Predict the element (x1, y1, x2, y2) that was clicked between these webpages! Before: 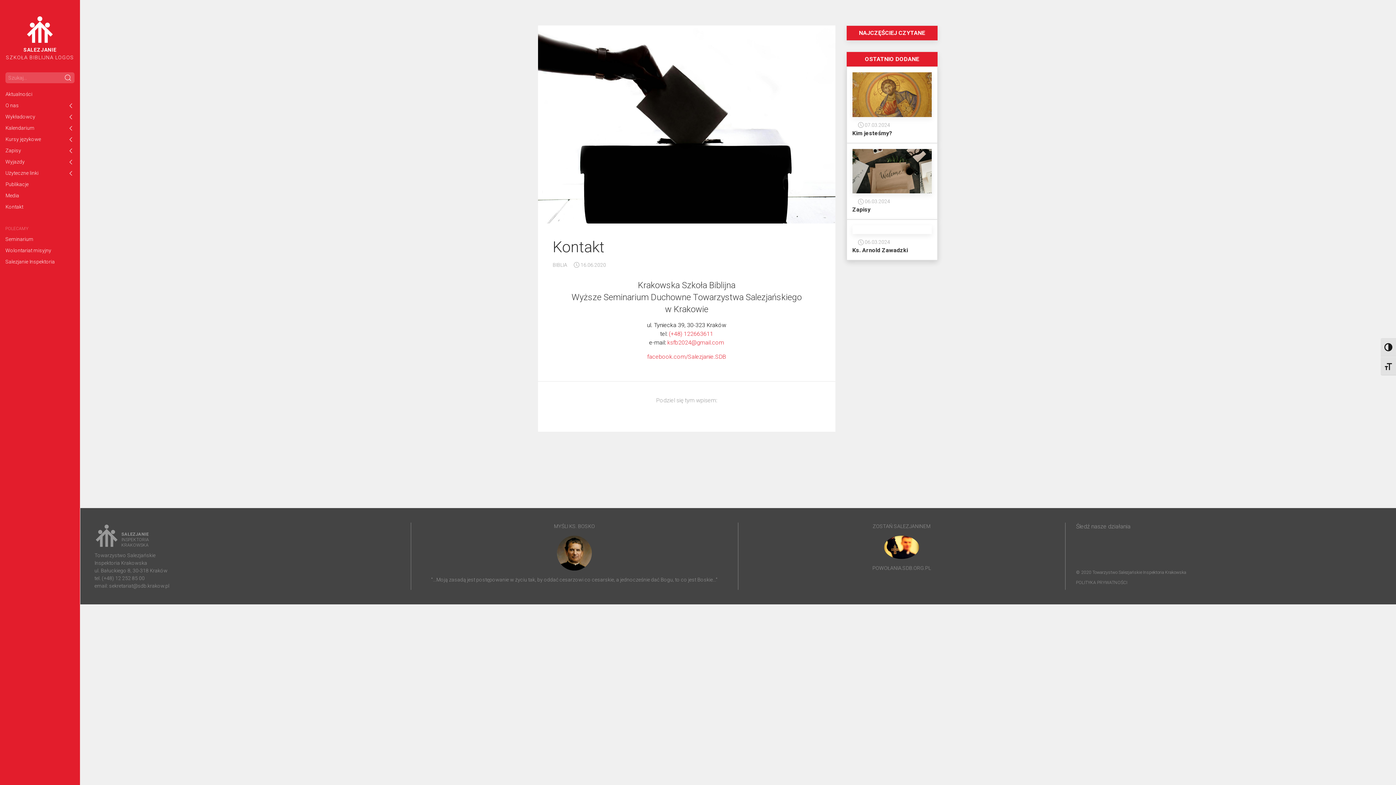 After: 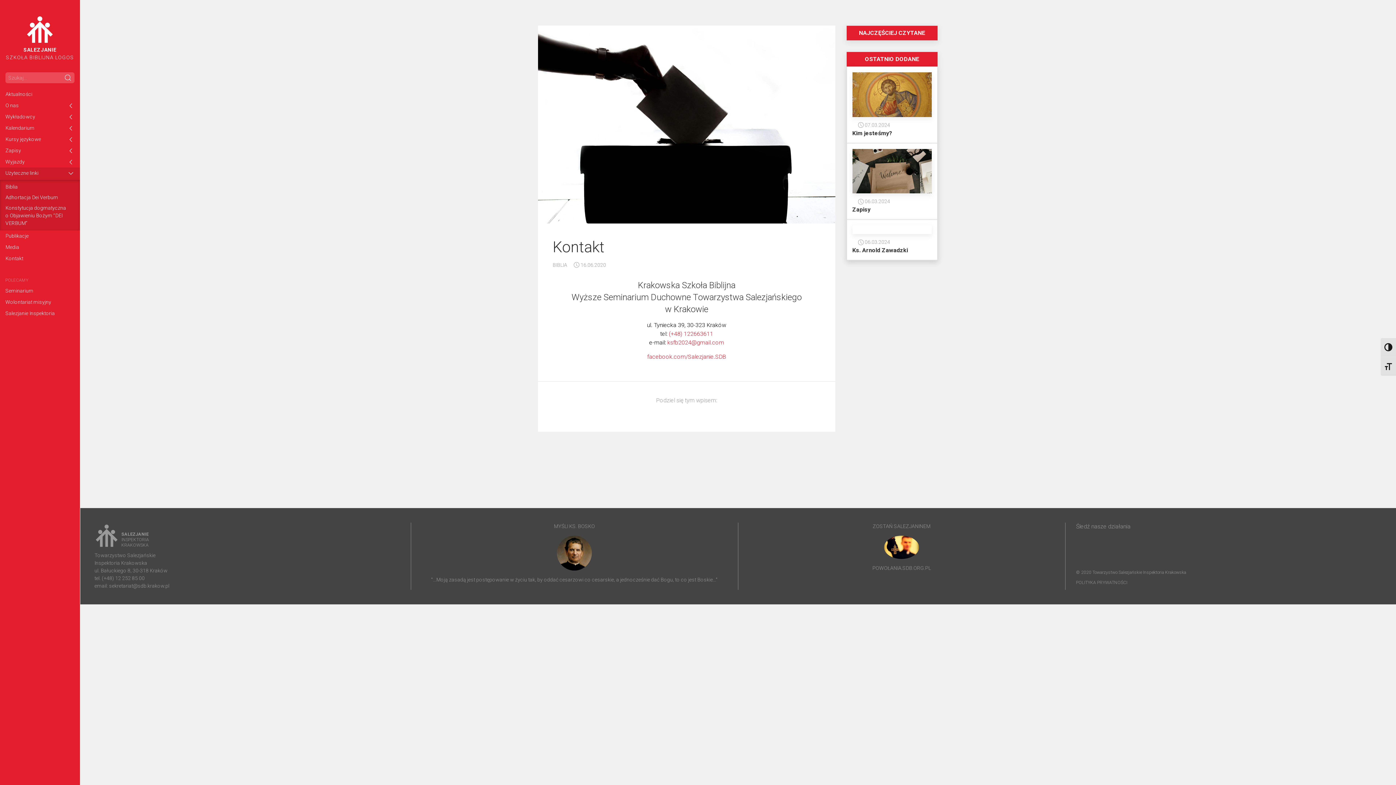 Action: label: Użyteczne linki bbox: (0, 167, 80, 178)